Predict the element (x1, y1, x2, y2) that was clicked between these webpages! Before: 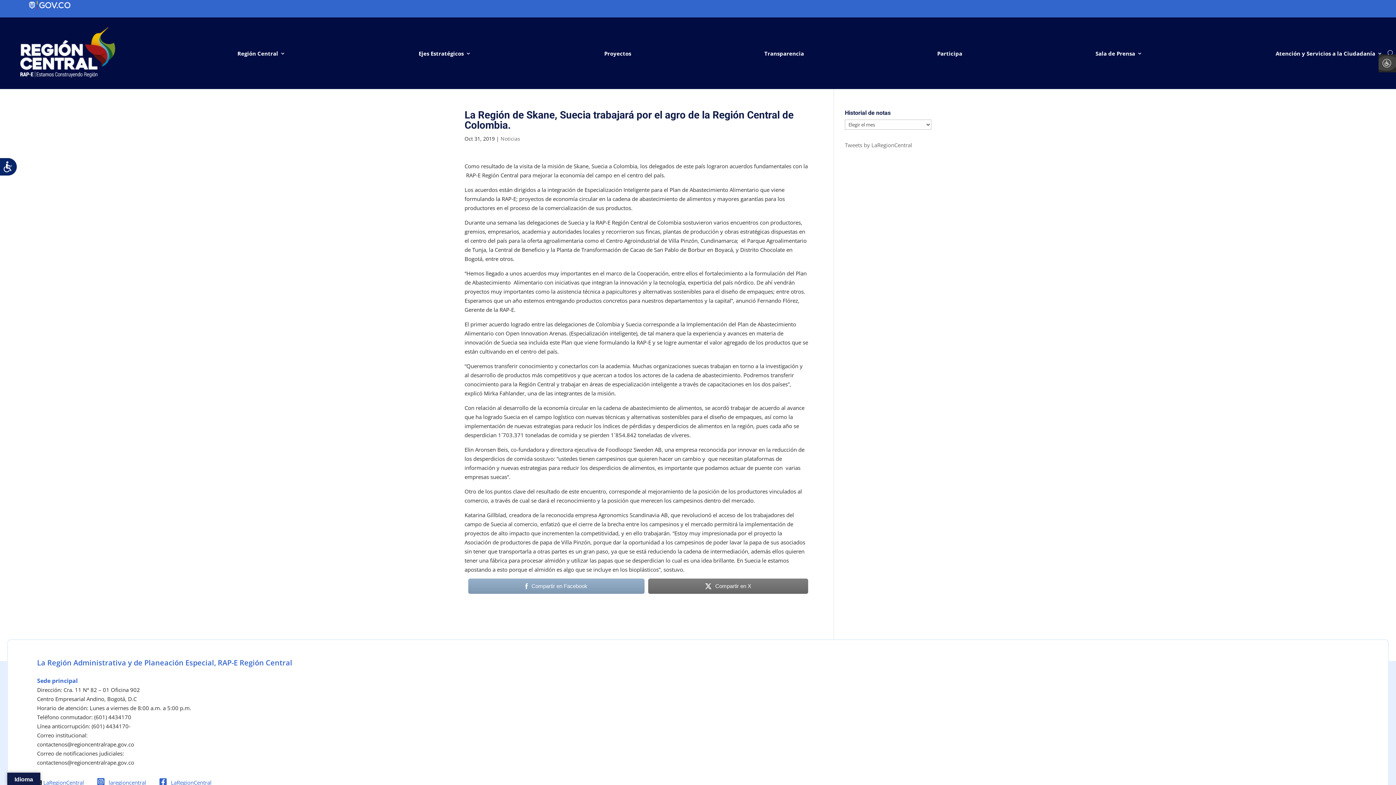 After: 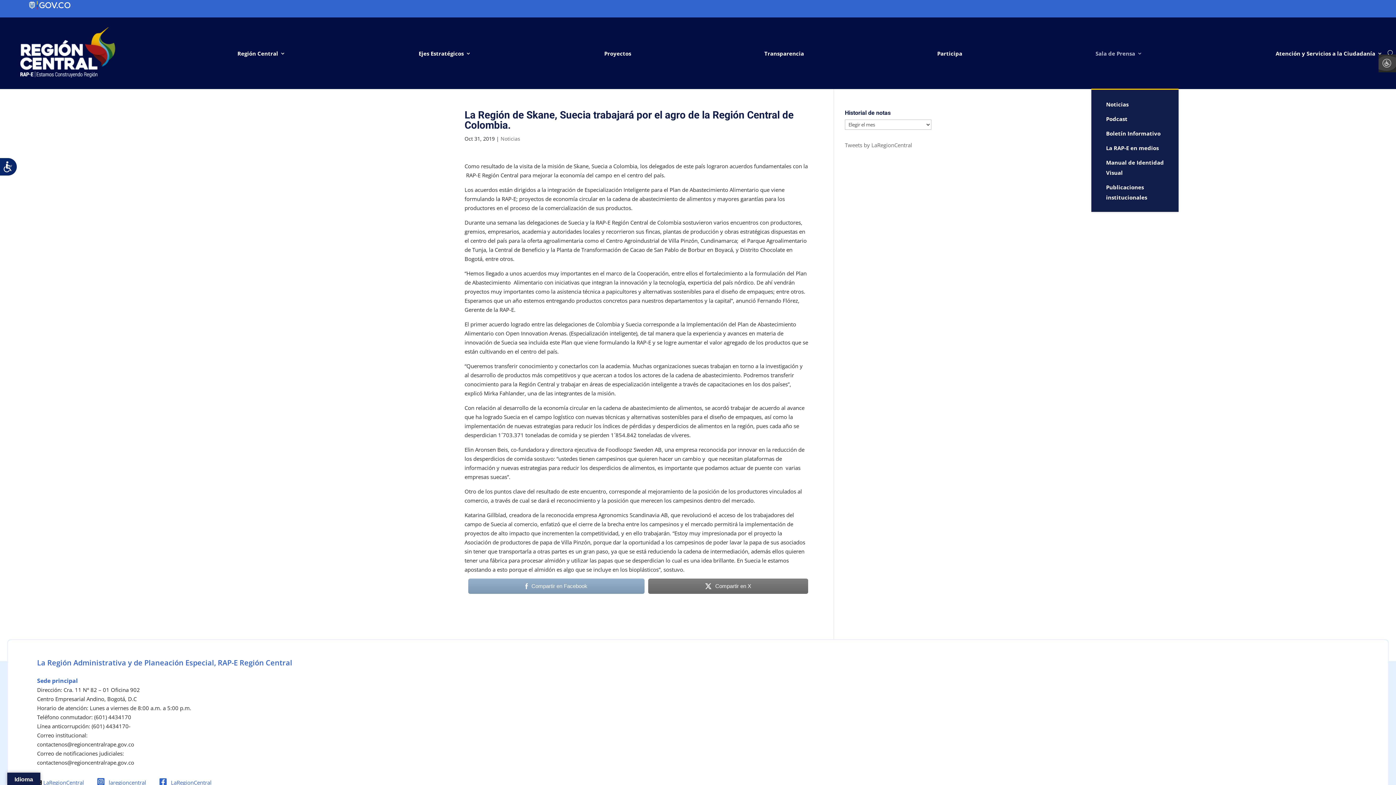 Action: bbox: (1095, 17, 1142, 89) label: Sala de Prensa